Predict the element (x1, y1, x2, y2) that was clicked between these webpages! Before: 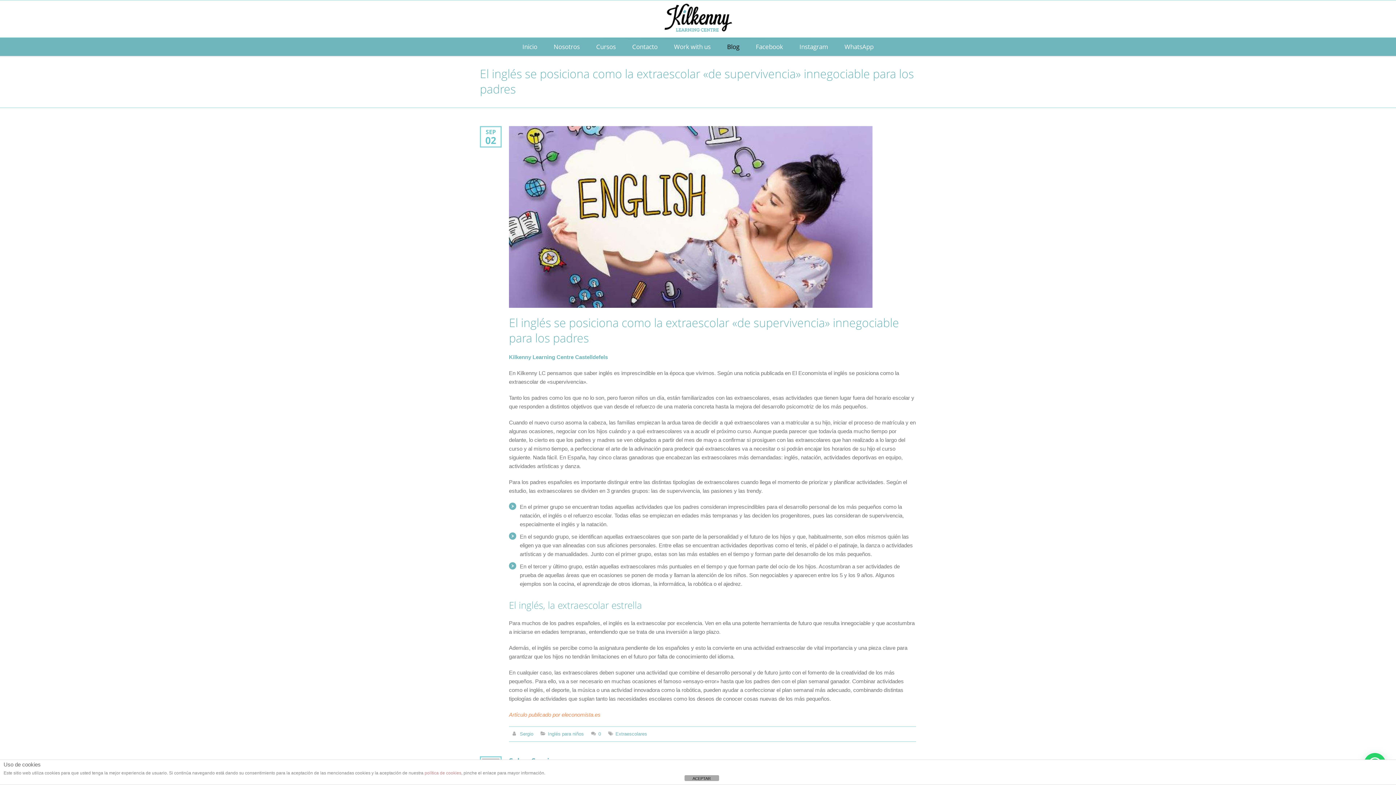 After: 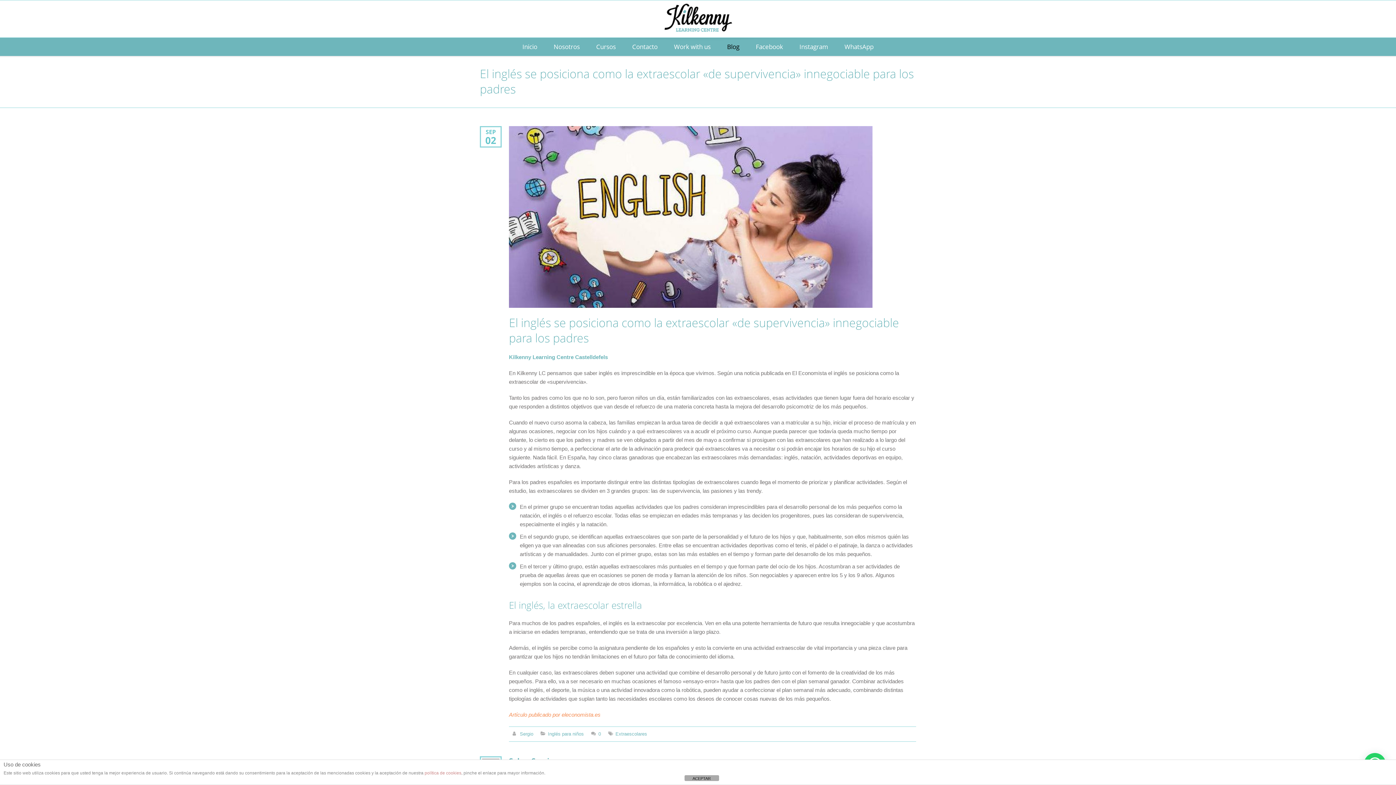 Action: bbox: (591, 730, 601, 738) label: 0